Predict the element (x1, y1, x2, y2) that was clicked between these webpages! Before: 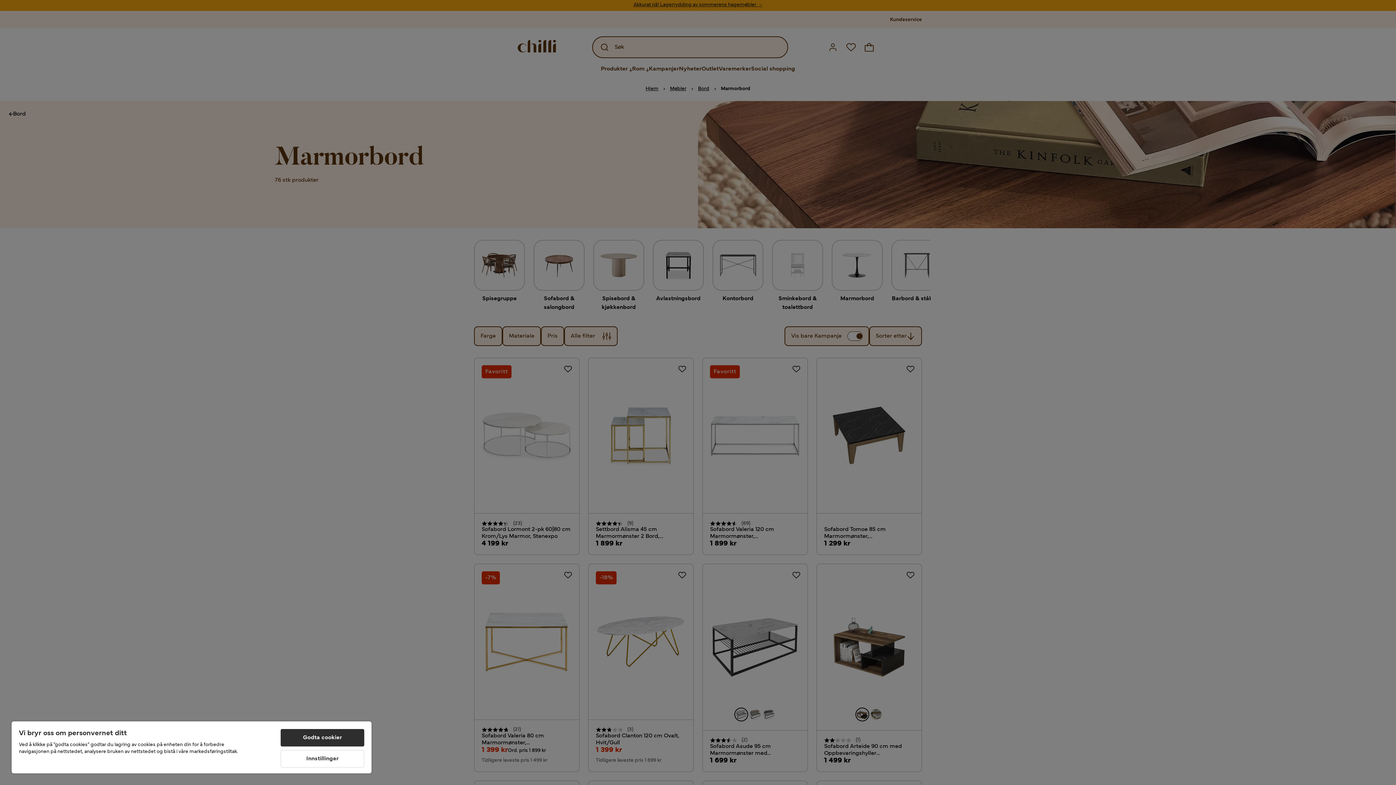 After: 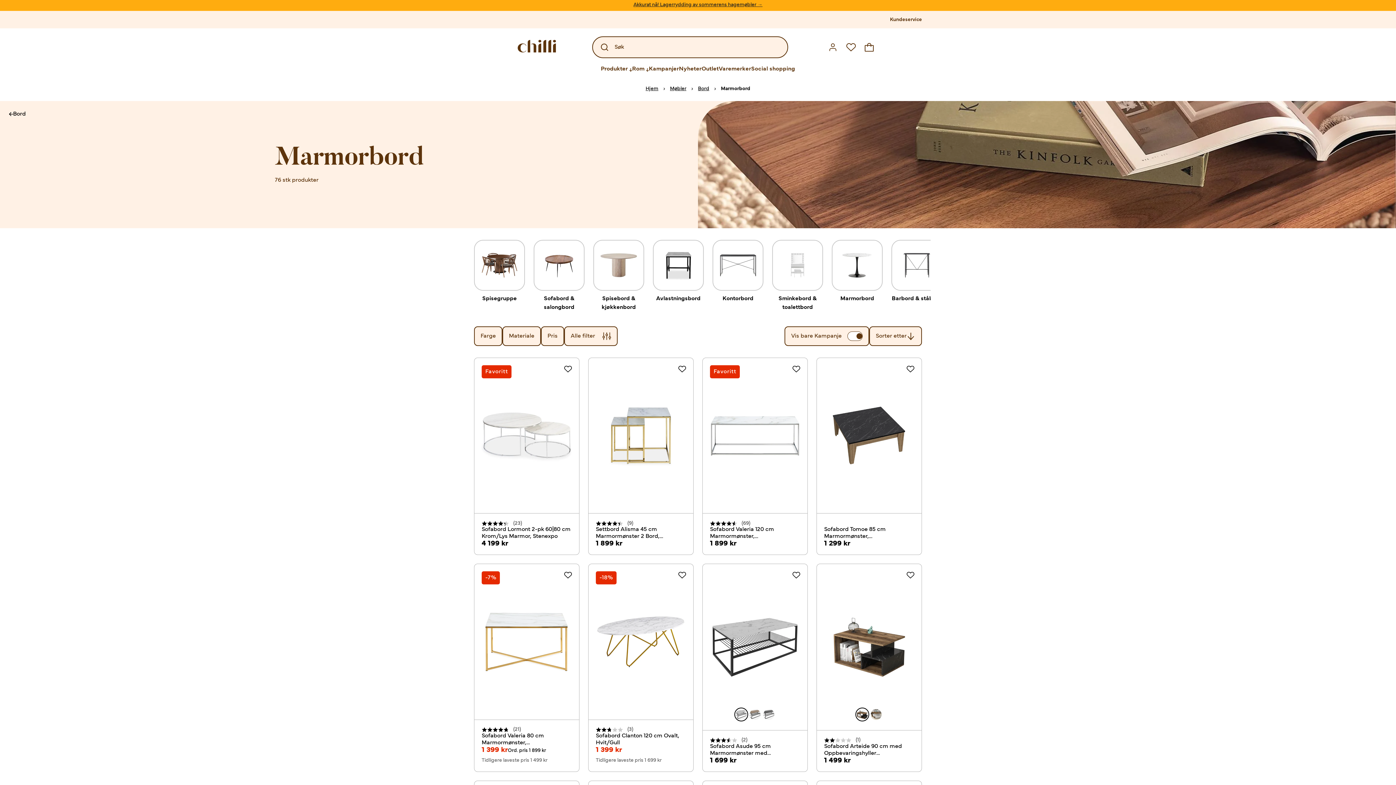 Action: label: Godta cookier bbox: (280, 729, 364, 746)